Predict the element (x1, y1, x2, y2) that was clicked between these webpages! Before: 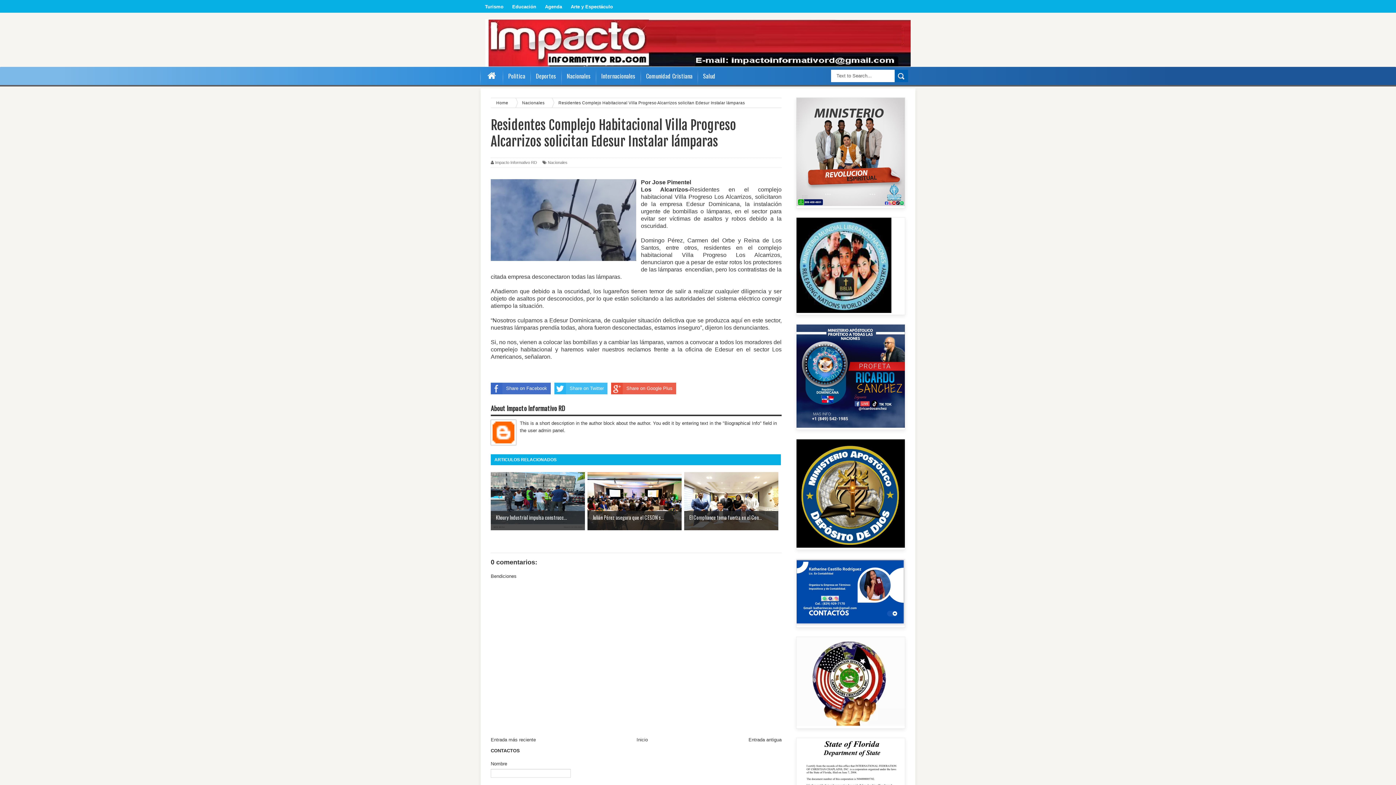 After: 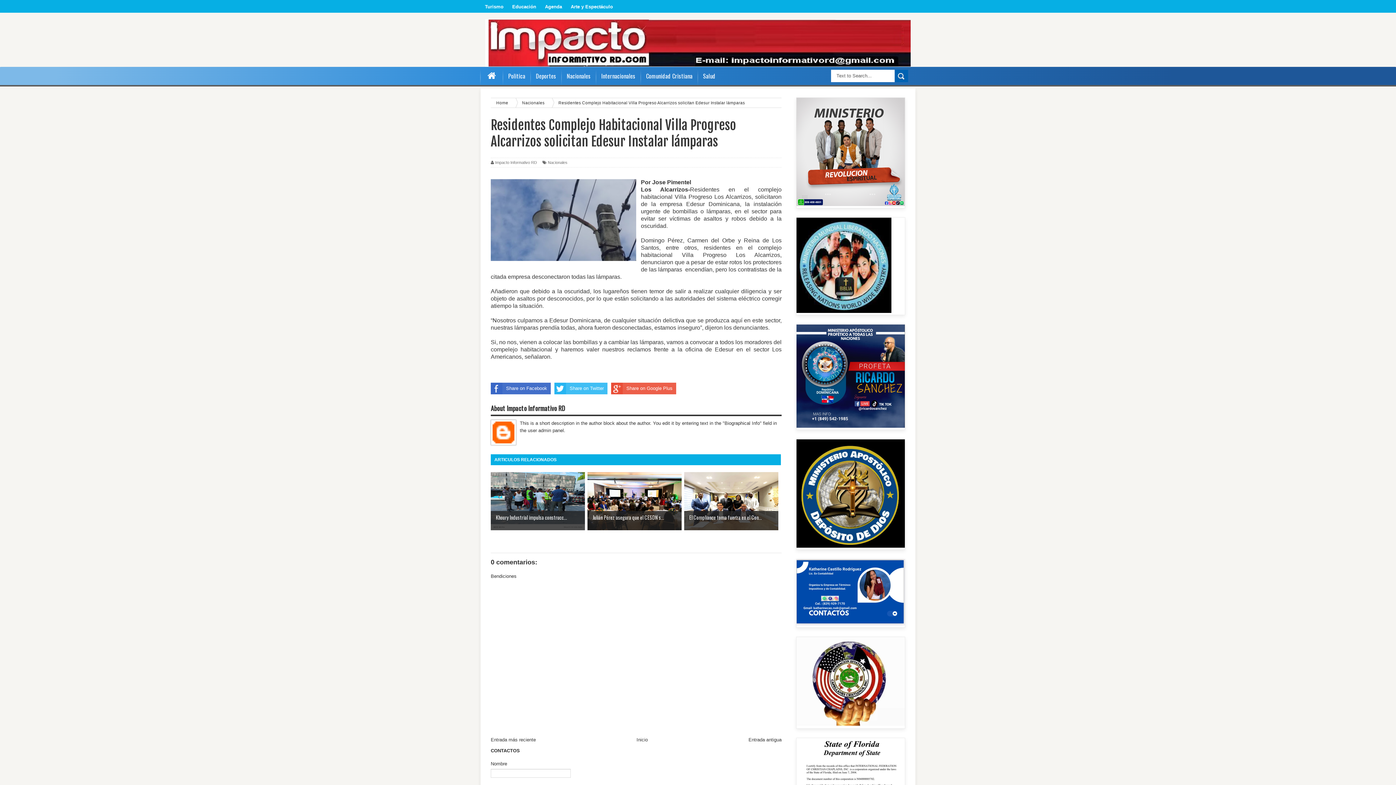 Action: bbox: (554, 382, 607, 394) label: Share on Twitter